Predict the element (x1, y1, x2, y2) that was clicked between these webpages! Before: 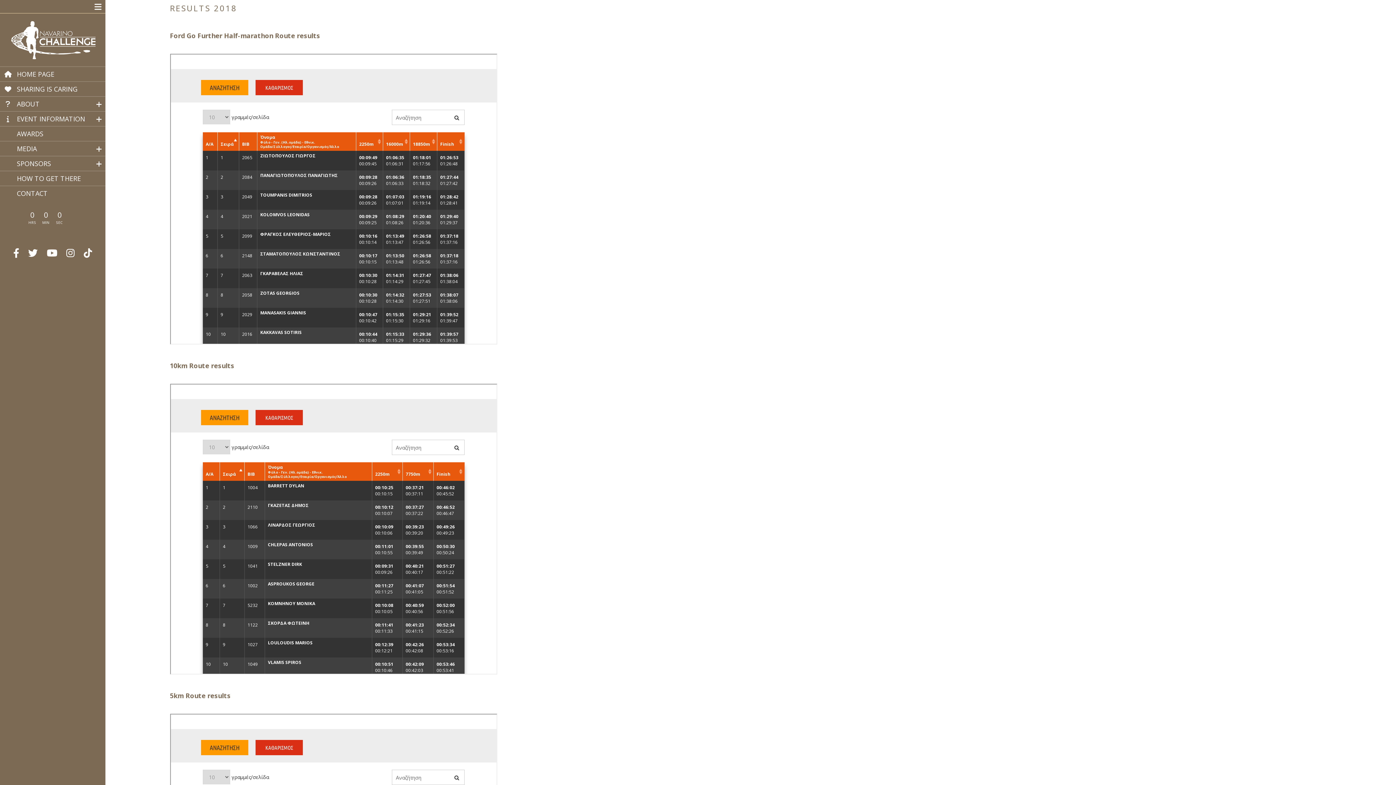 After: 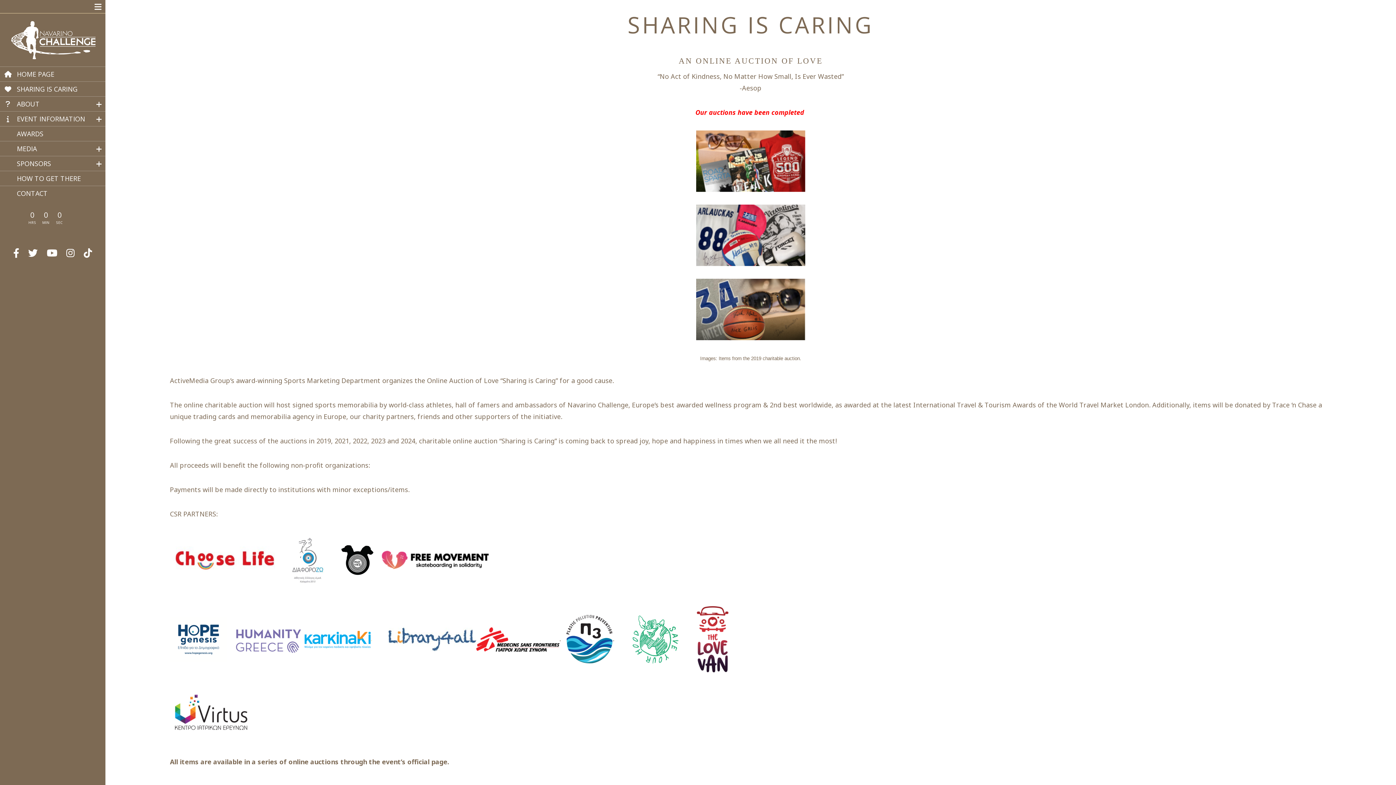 Action: bbox: (0, 81, 105, 96) label: SHARING IS CARING